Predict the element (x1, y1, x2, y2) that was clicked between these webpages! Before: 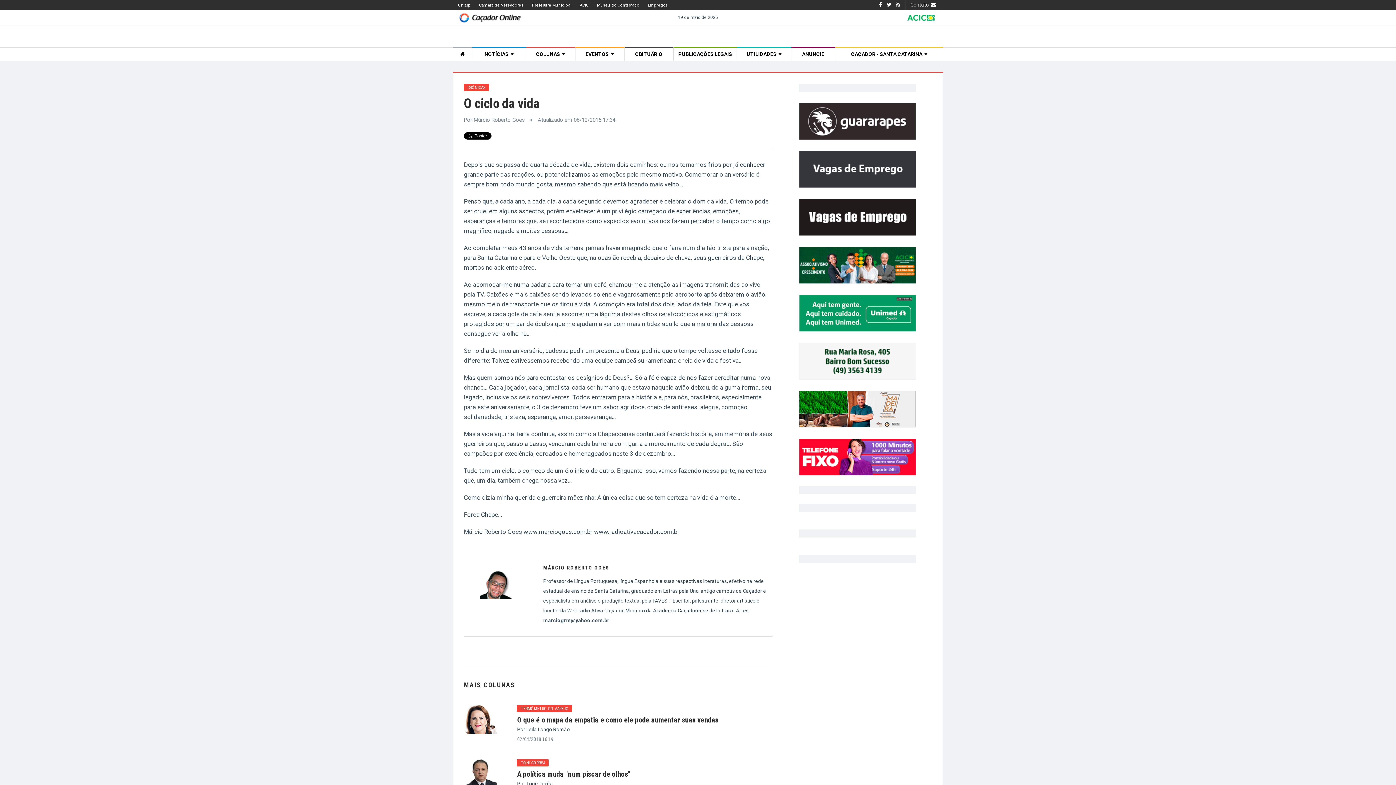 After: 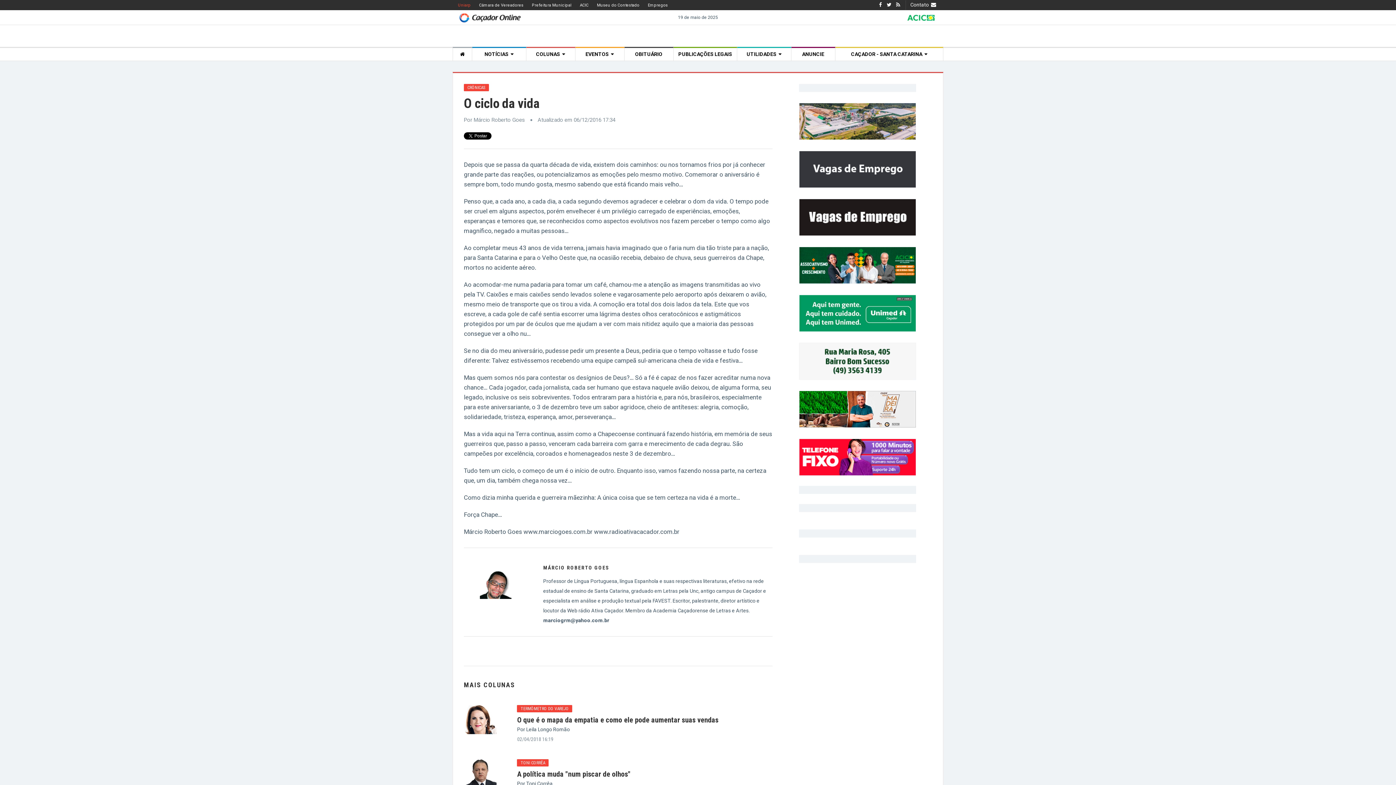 Action: label: Uniarp bbox: (458, 2, 470, 7)